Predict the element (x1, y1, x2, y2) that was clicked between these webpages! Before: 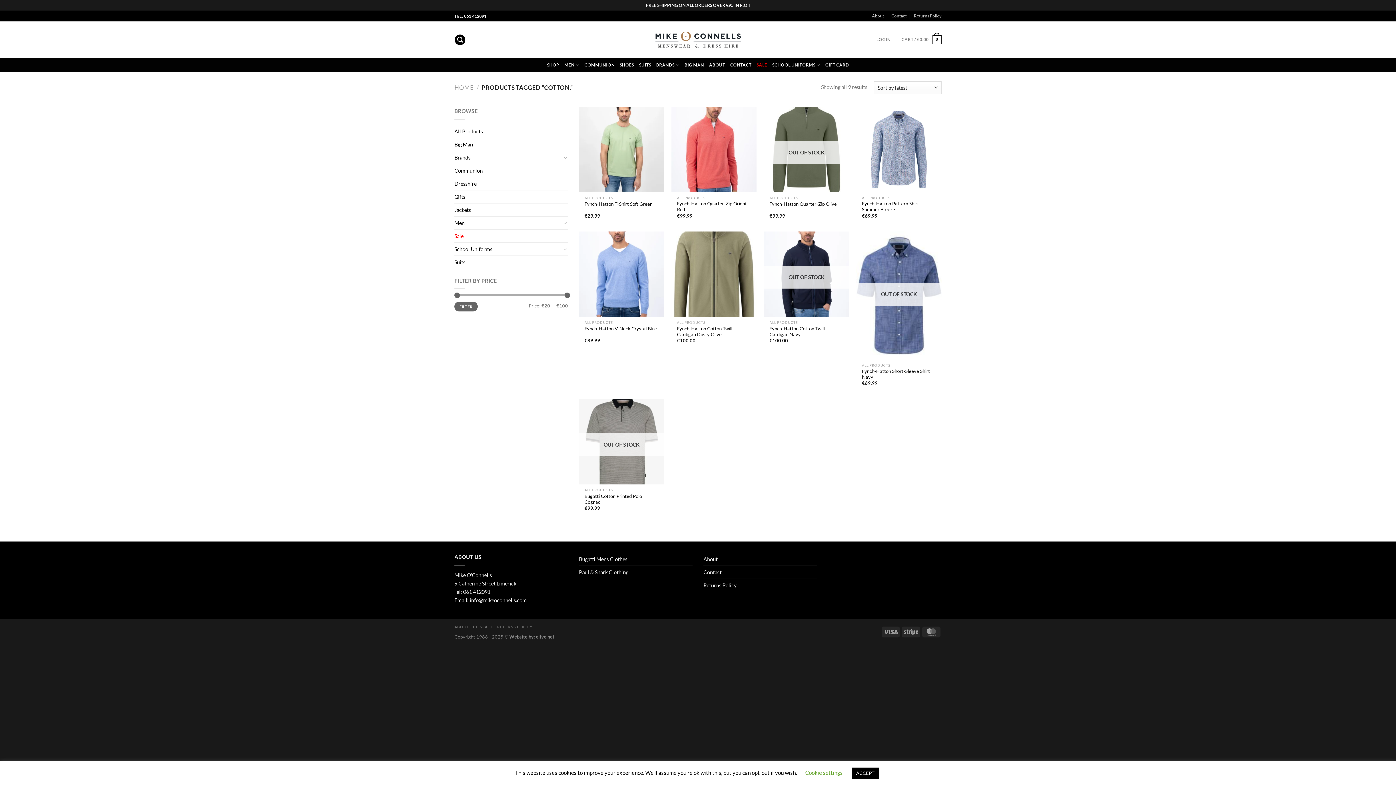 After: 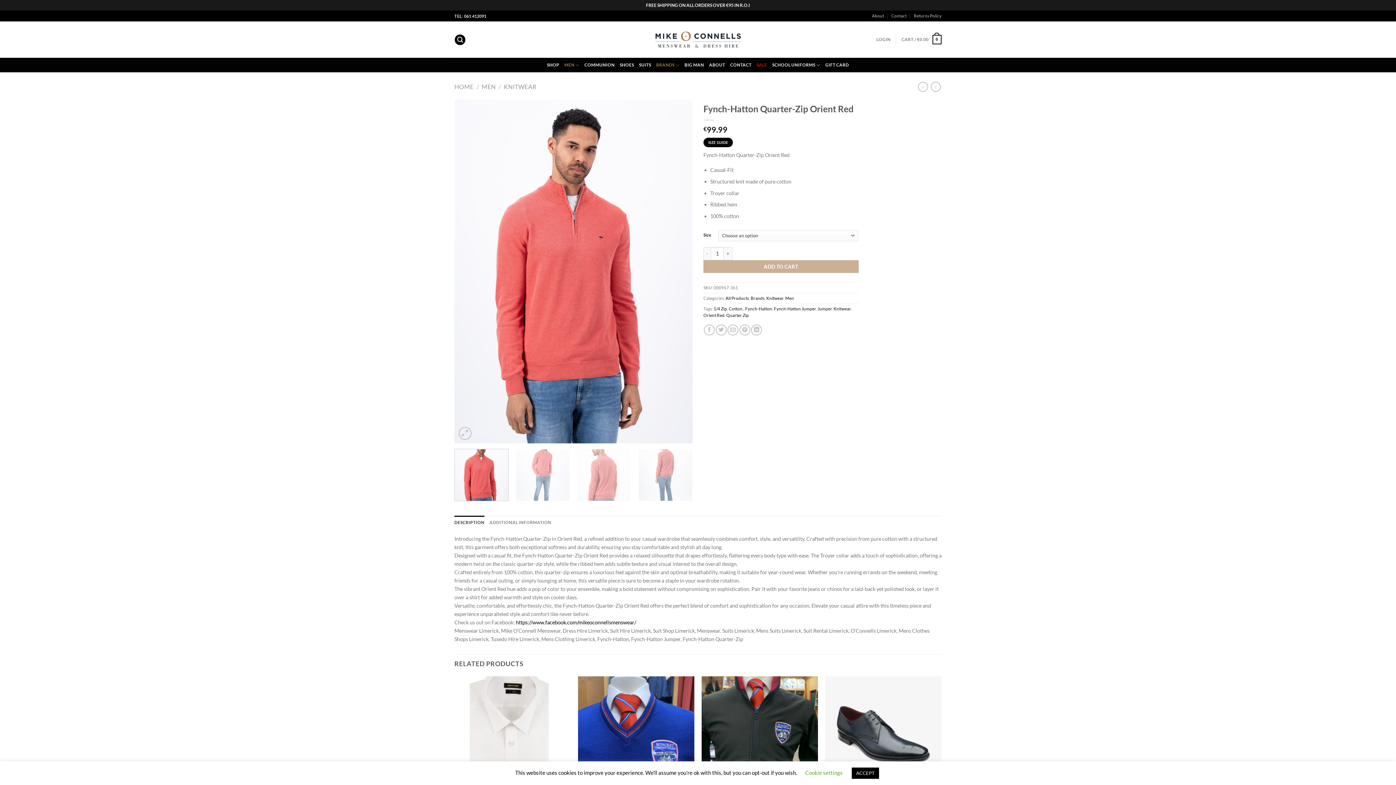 Action: label: Fynch-Hatton Quarter-Zip Orient Red bbox: (671, 106, 756, 192)